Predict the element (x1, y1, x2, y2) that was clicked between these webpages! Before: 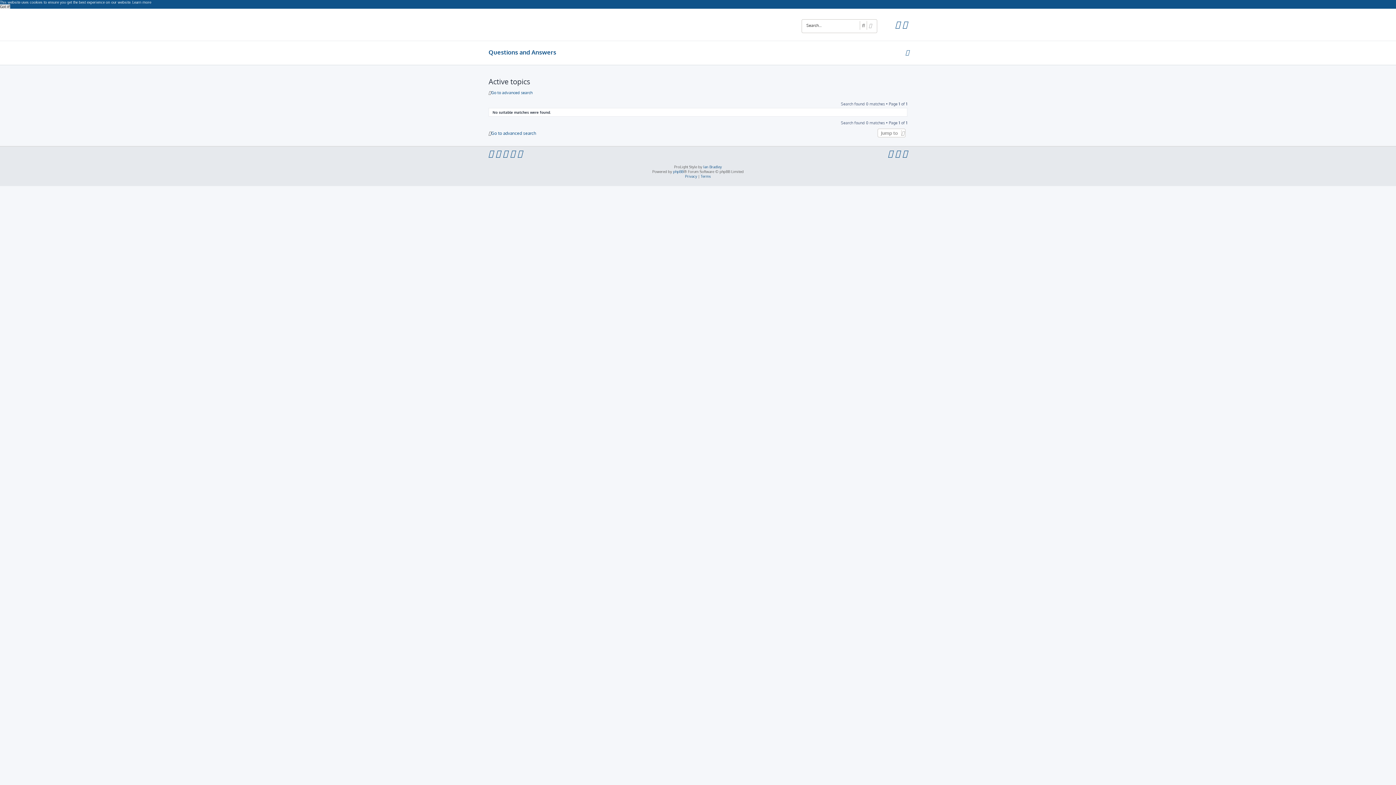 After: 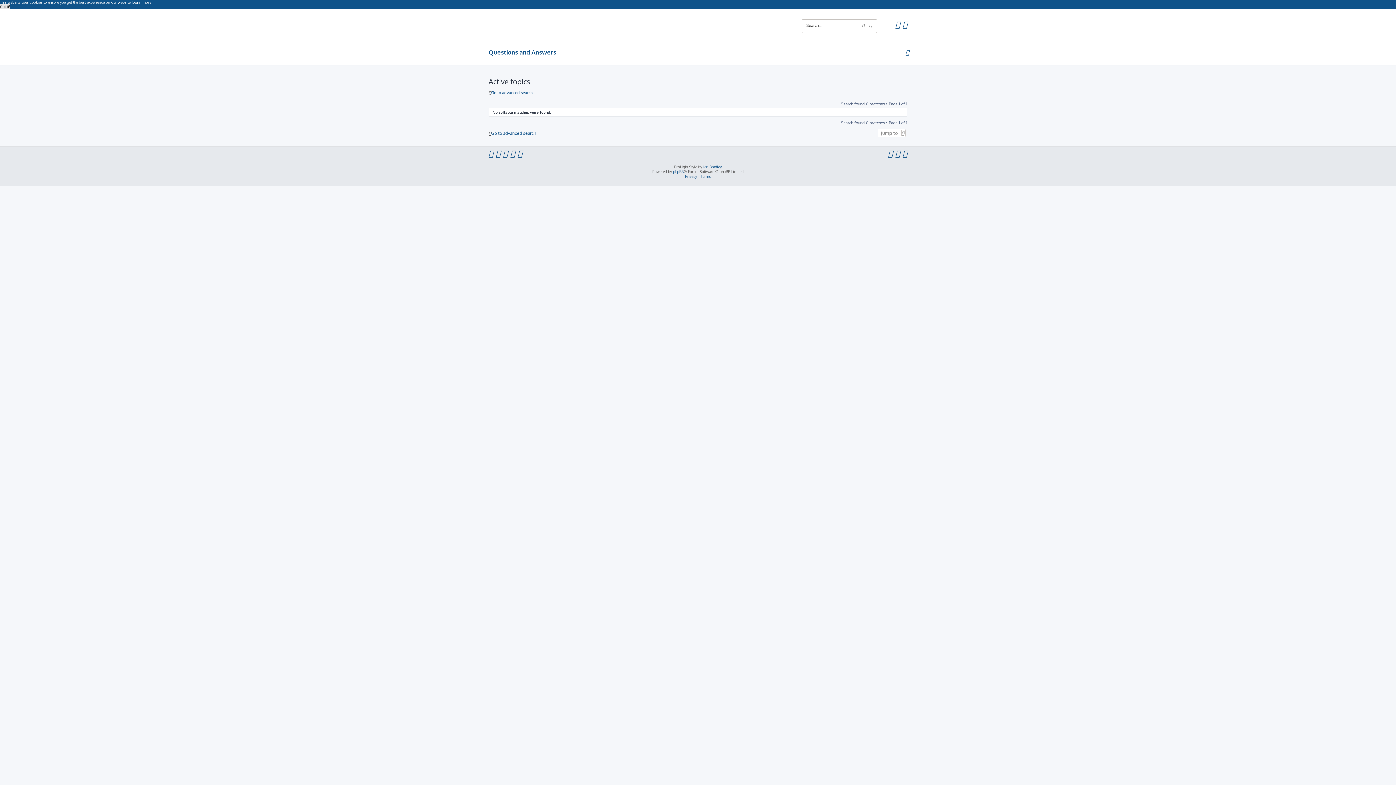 Action: bbox: (132, 0, 151, 4) label: learn more about cookies